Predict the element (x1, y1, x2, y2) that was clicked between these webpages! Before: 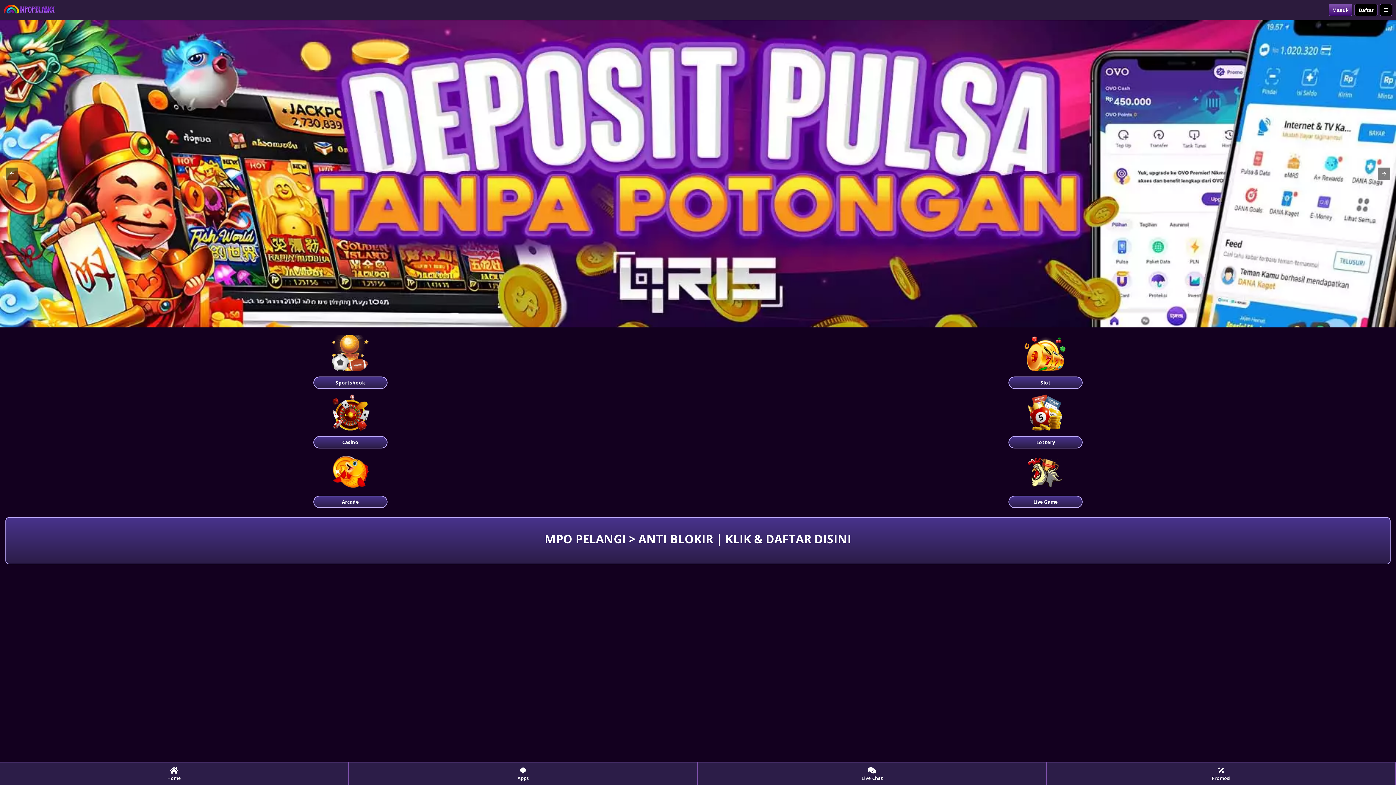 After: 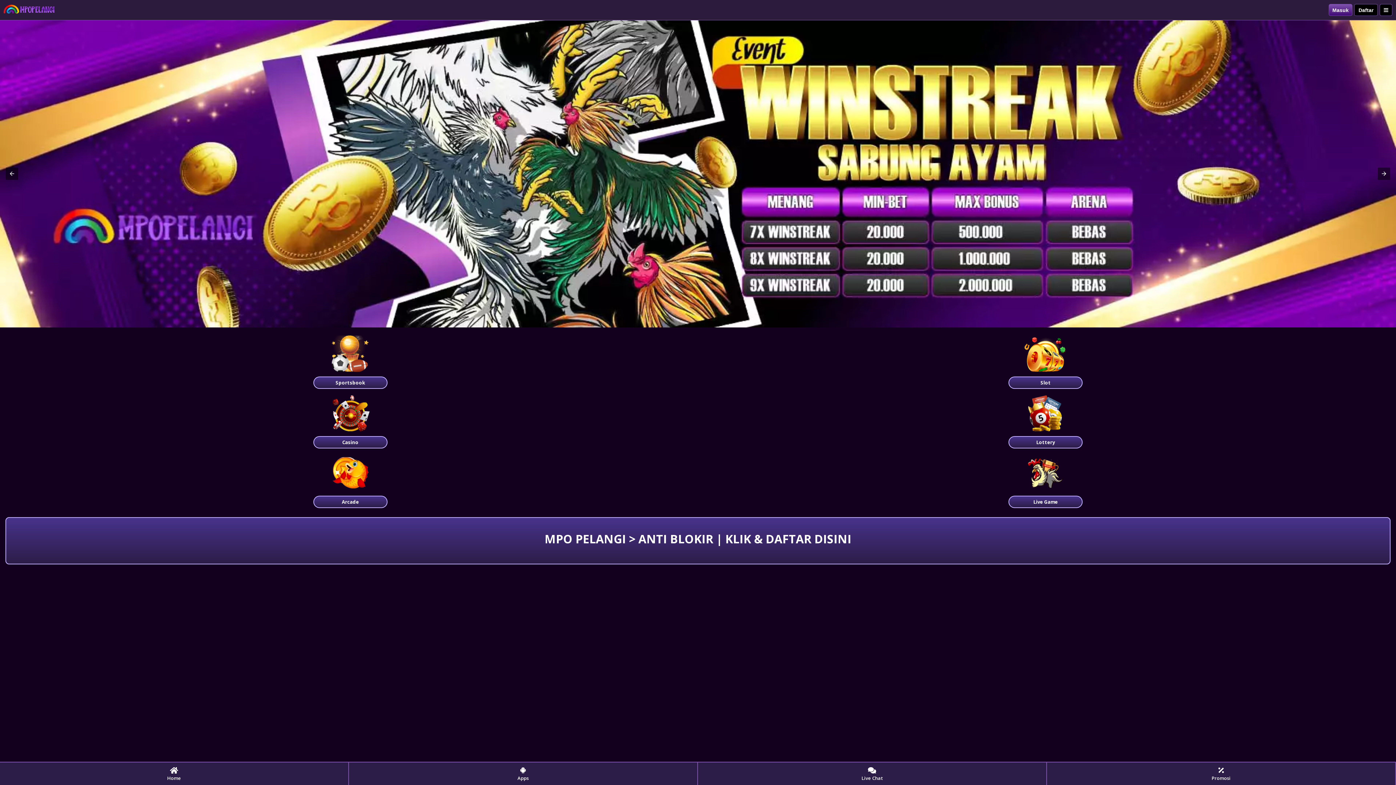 Action: bbox: (349, 762, 698, 785) label: Apps